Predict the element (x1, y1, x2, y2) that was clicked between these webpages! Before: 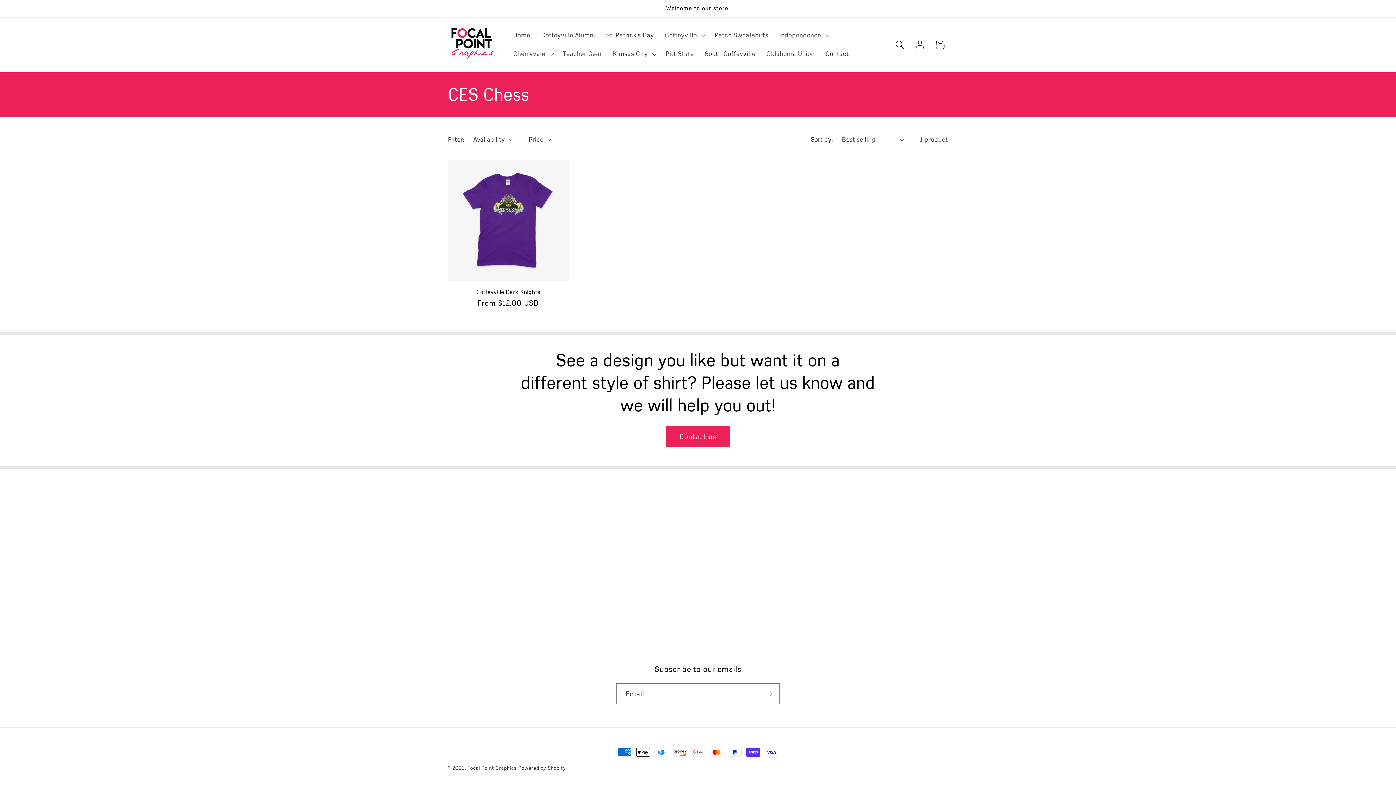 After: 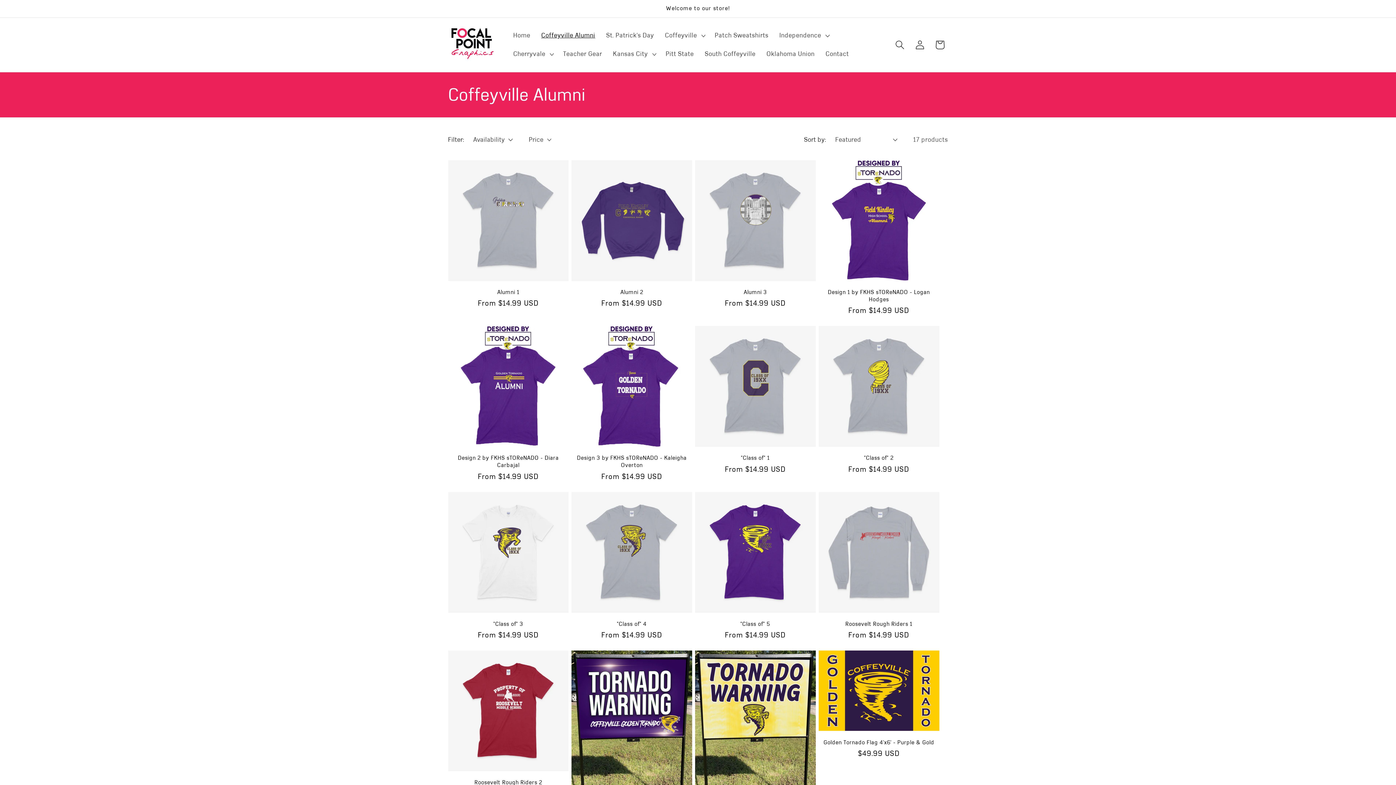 Action: bbox: (535, 26, 600, 44) label: Coffeyville Alumni